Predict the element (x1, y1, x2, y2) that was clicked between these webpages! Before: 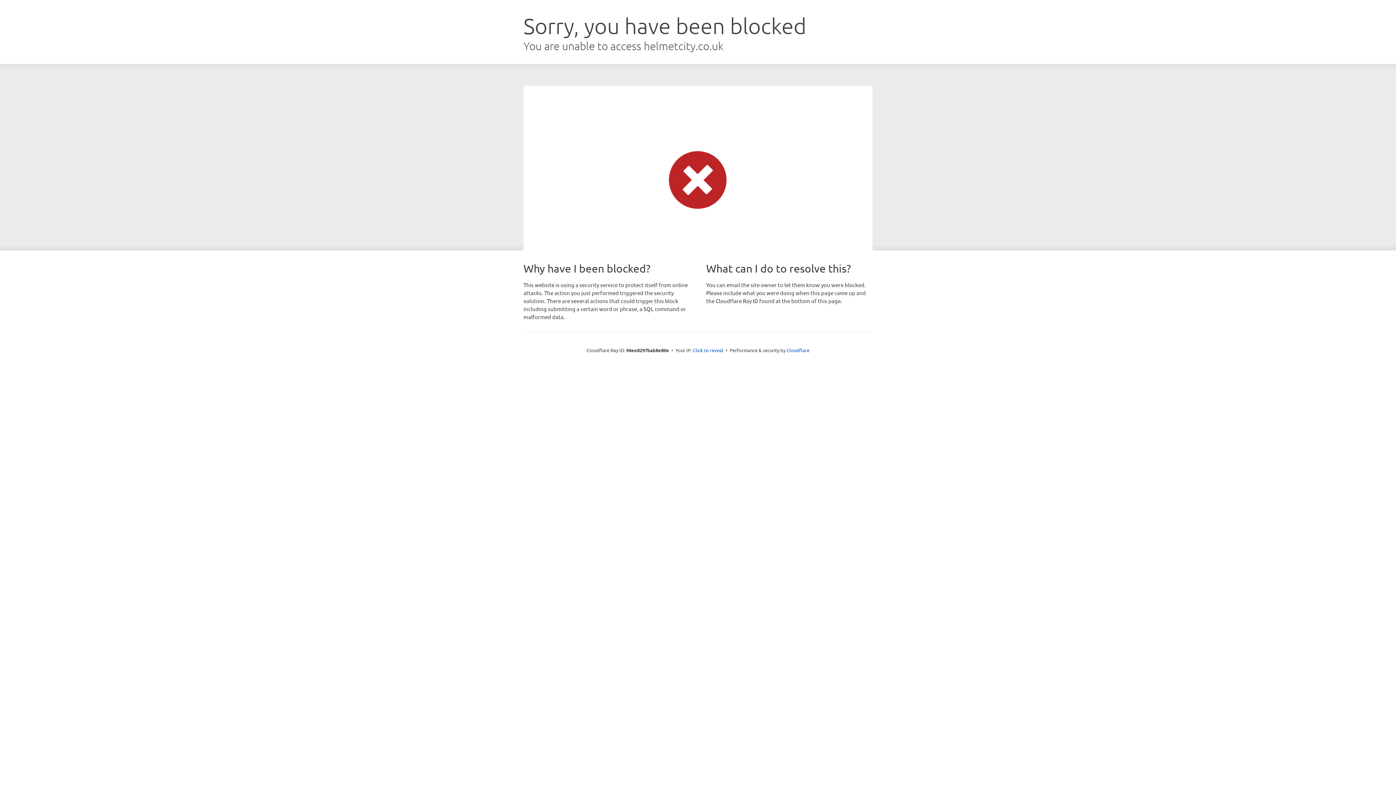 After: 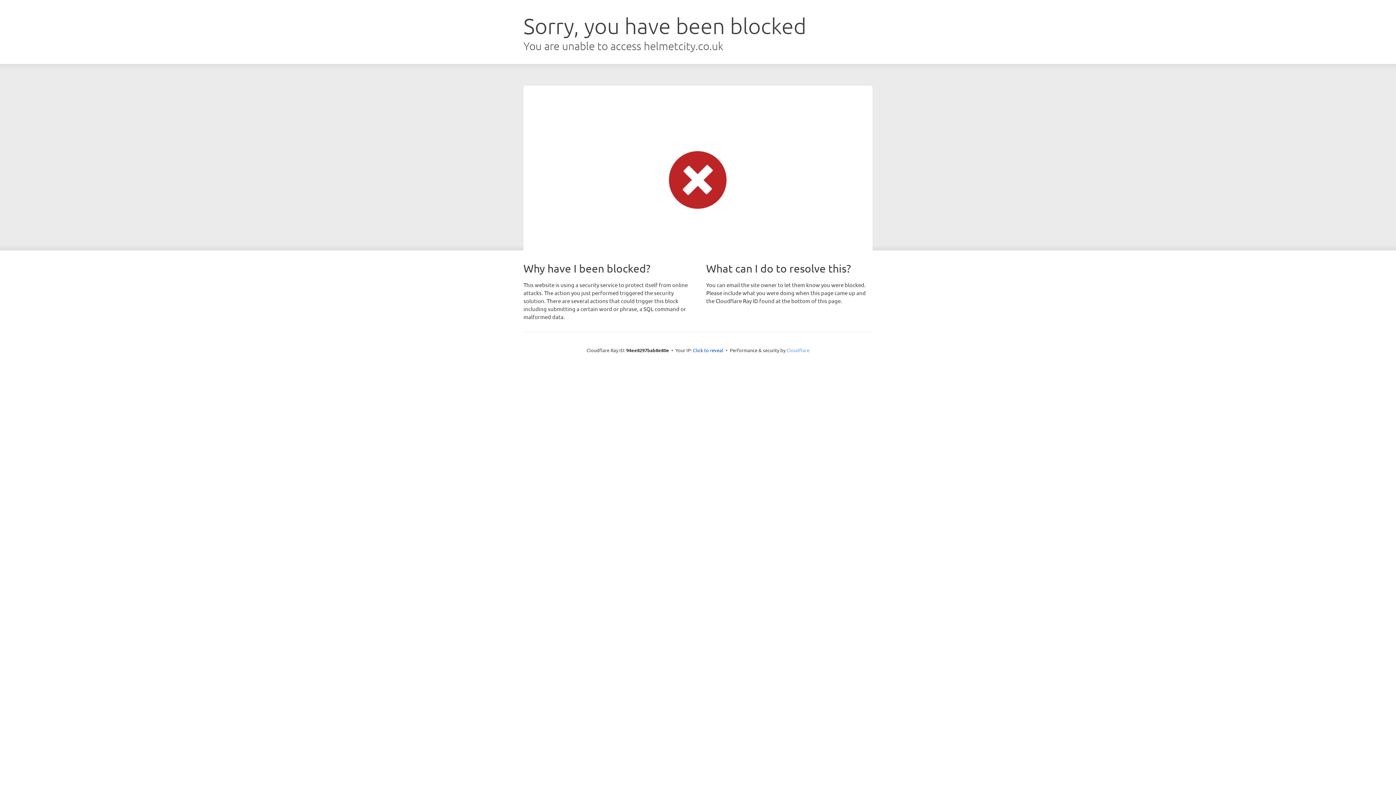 Action: label: Cloudflare bbox: (786, 347, 809, 353)